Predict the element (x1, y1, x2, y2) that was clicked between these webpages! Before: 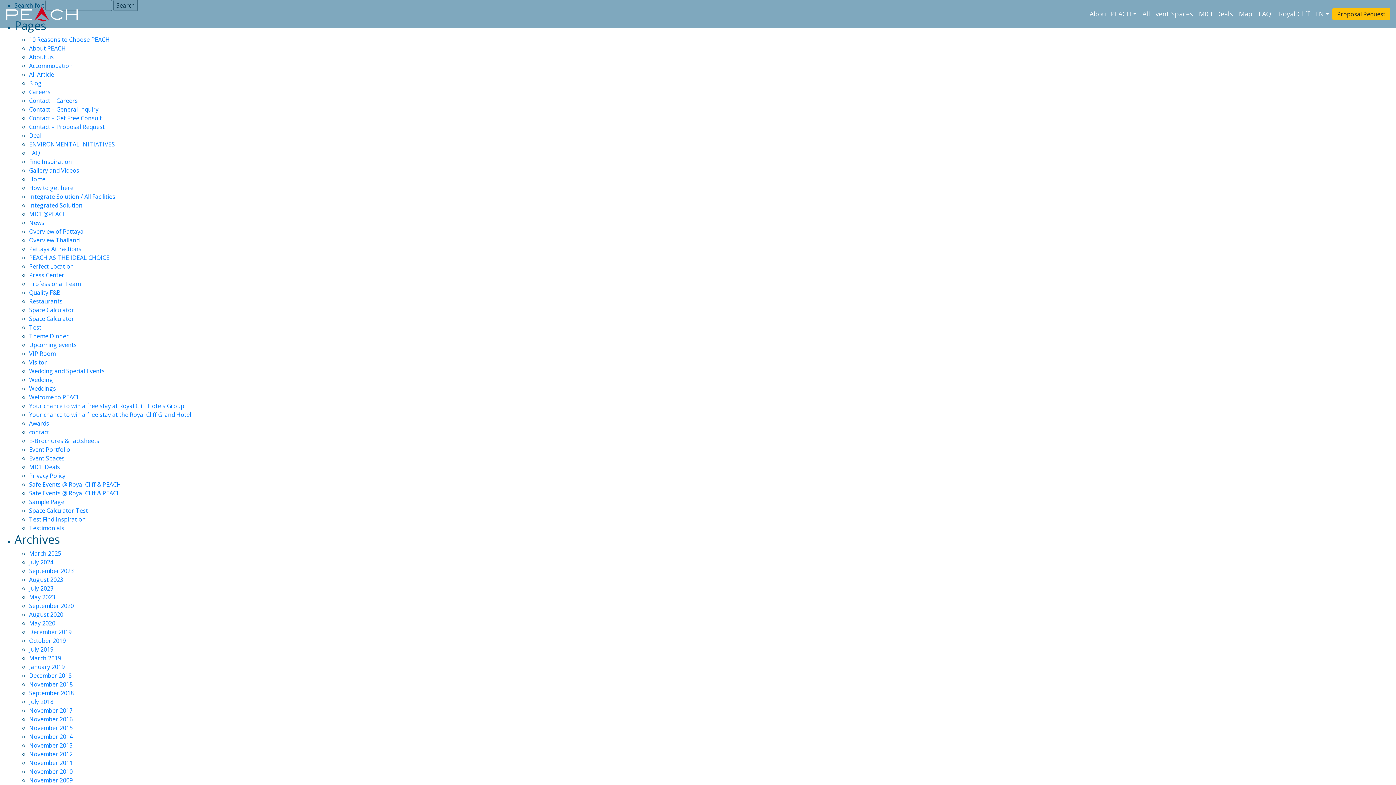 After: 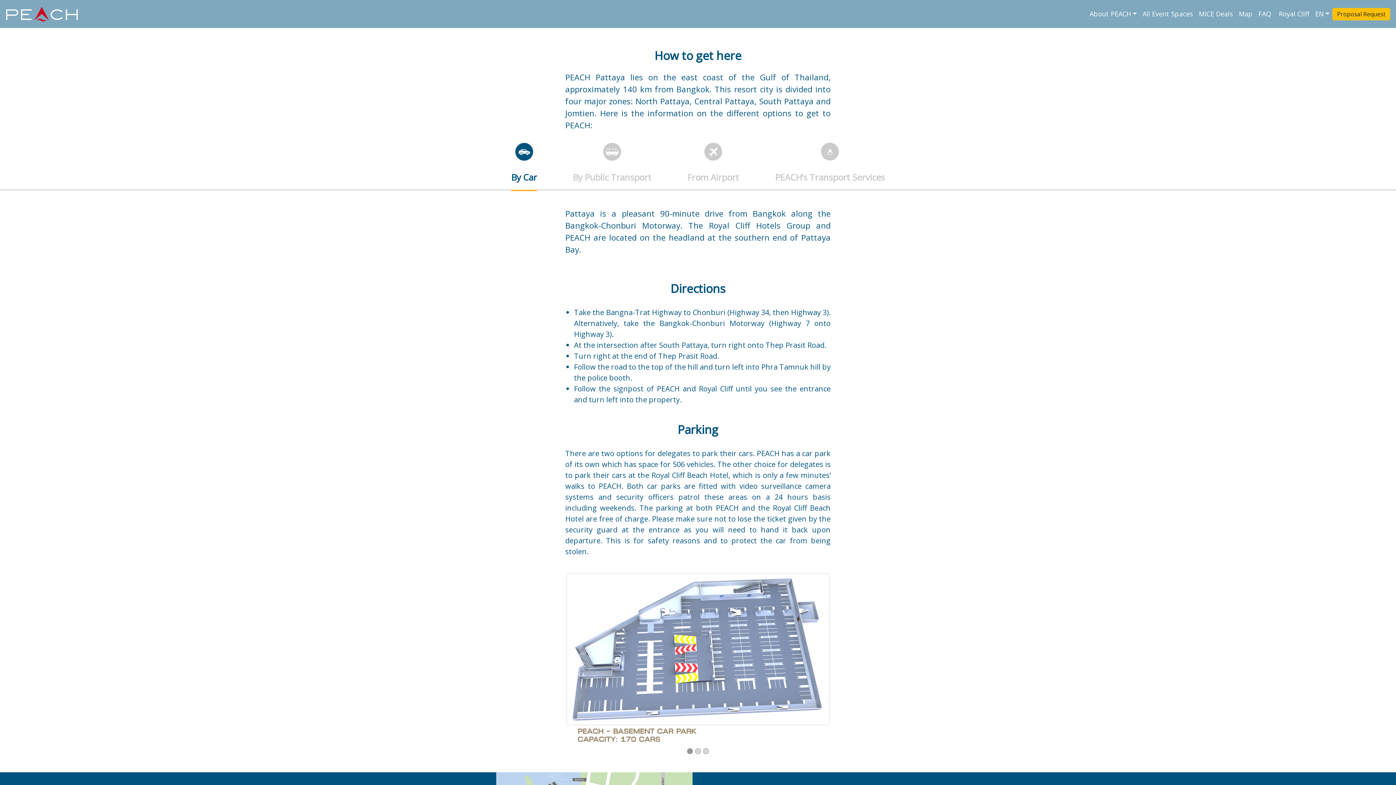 Action: bbox: (29, 184, 73, 192) label: How to get here